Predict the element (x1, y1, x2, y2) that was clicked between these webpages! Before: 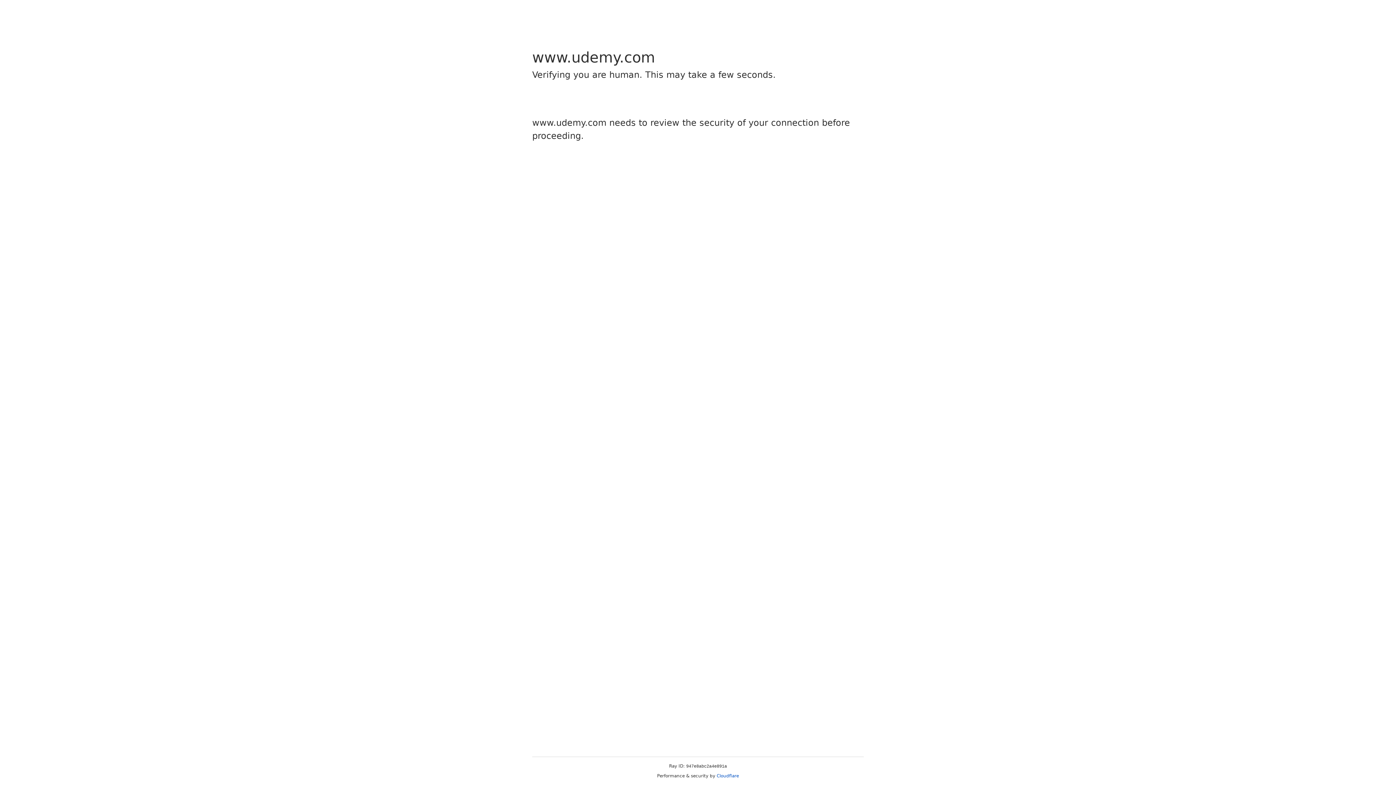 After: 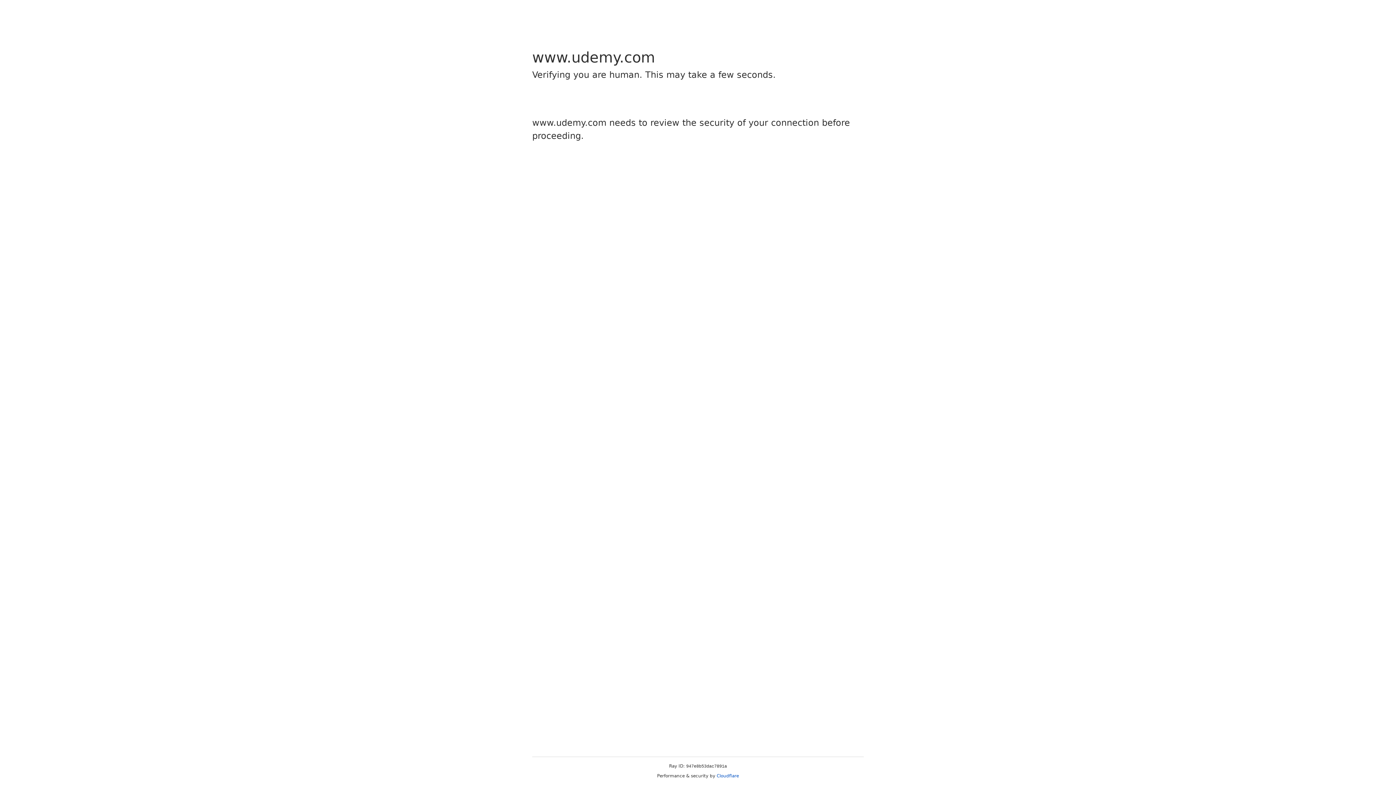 Action: label: Cloudflare bbox: (716, 773, 739, 778)